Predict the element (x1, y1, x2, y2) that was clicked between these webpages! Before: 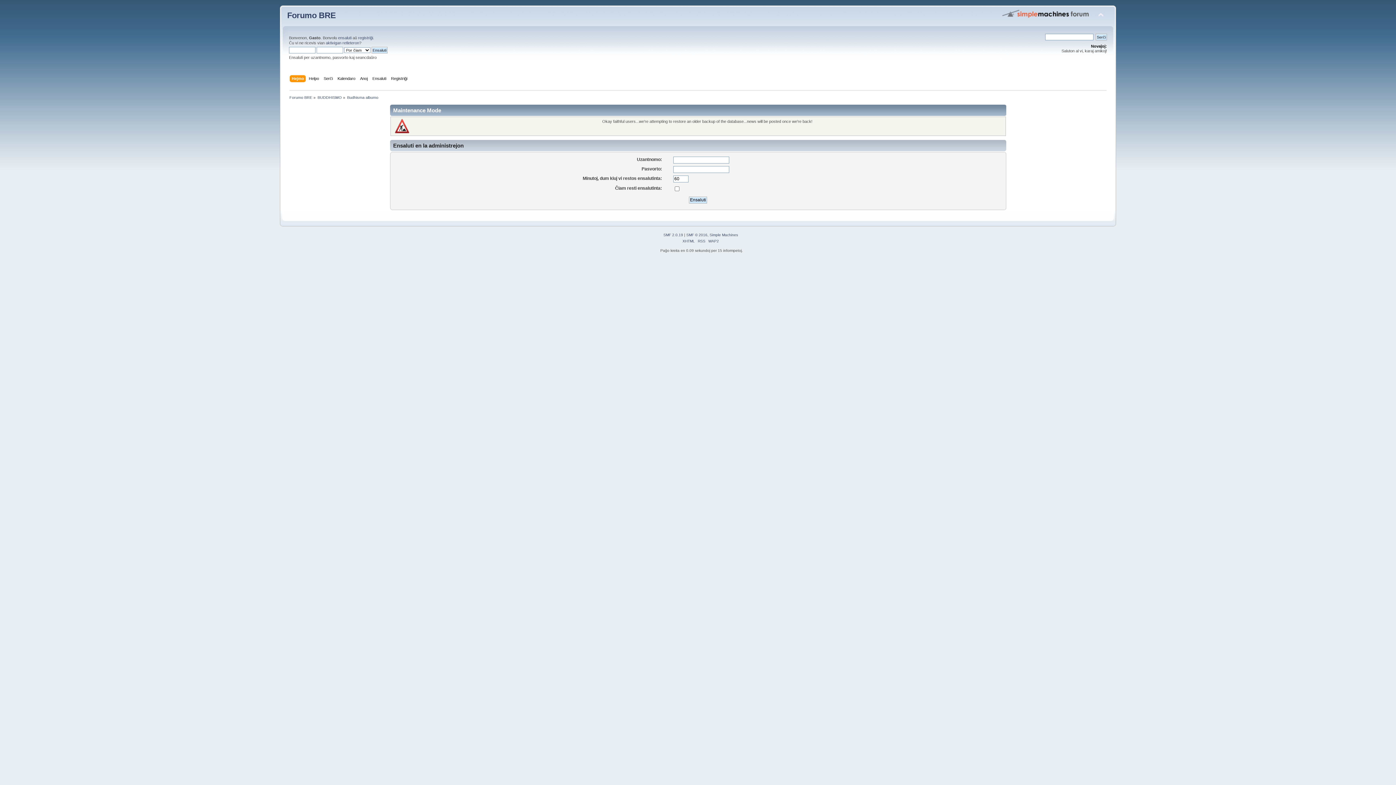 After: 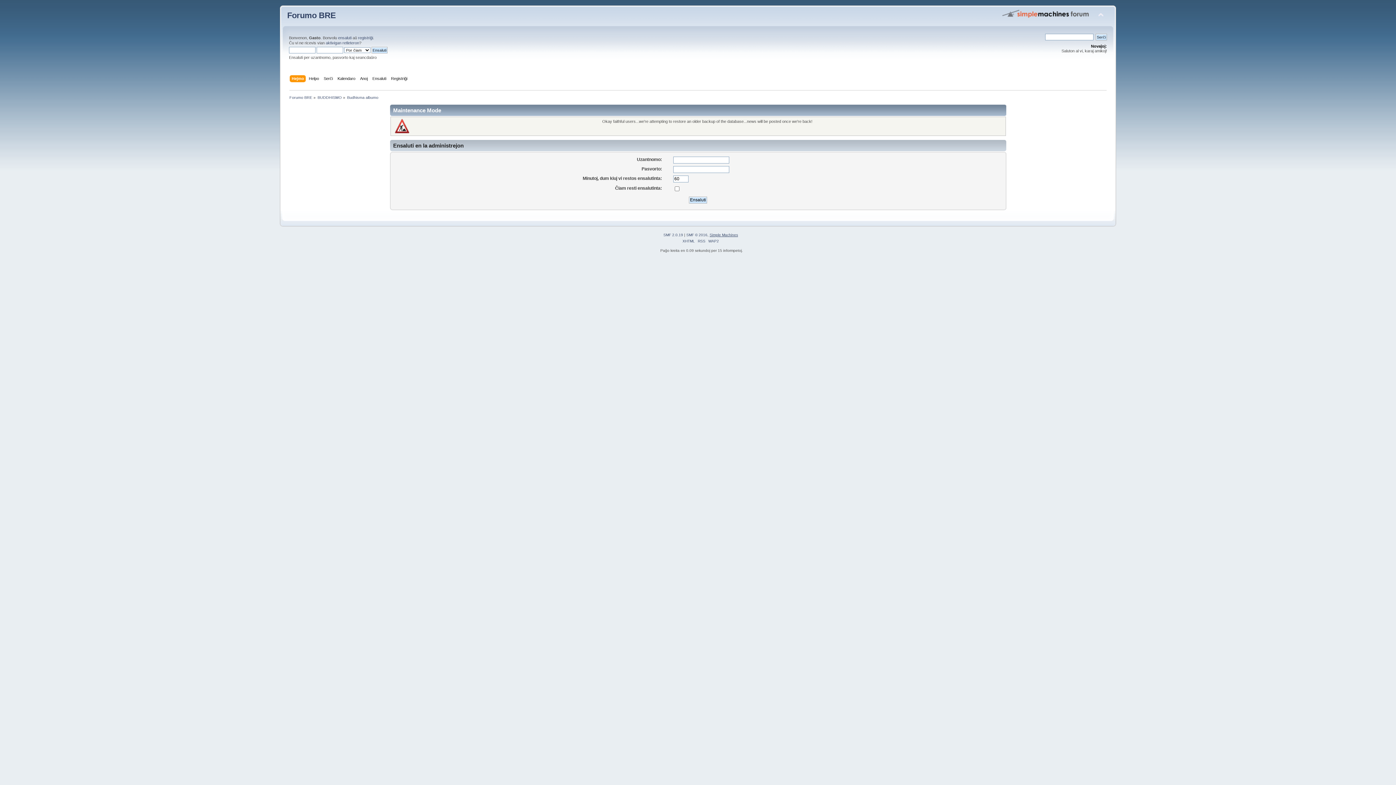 Action: label: Simple Machines bbox: (709, 232, 738, 236)